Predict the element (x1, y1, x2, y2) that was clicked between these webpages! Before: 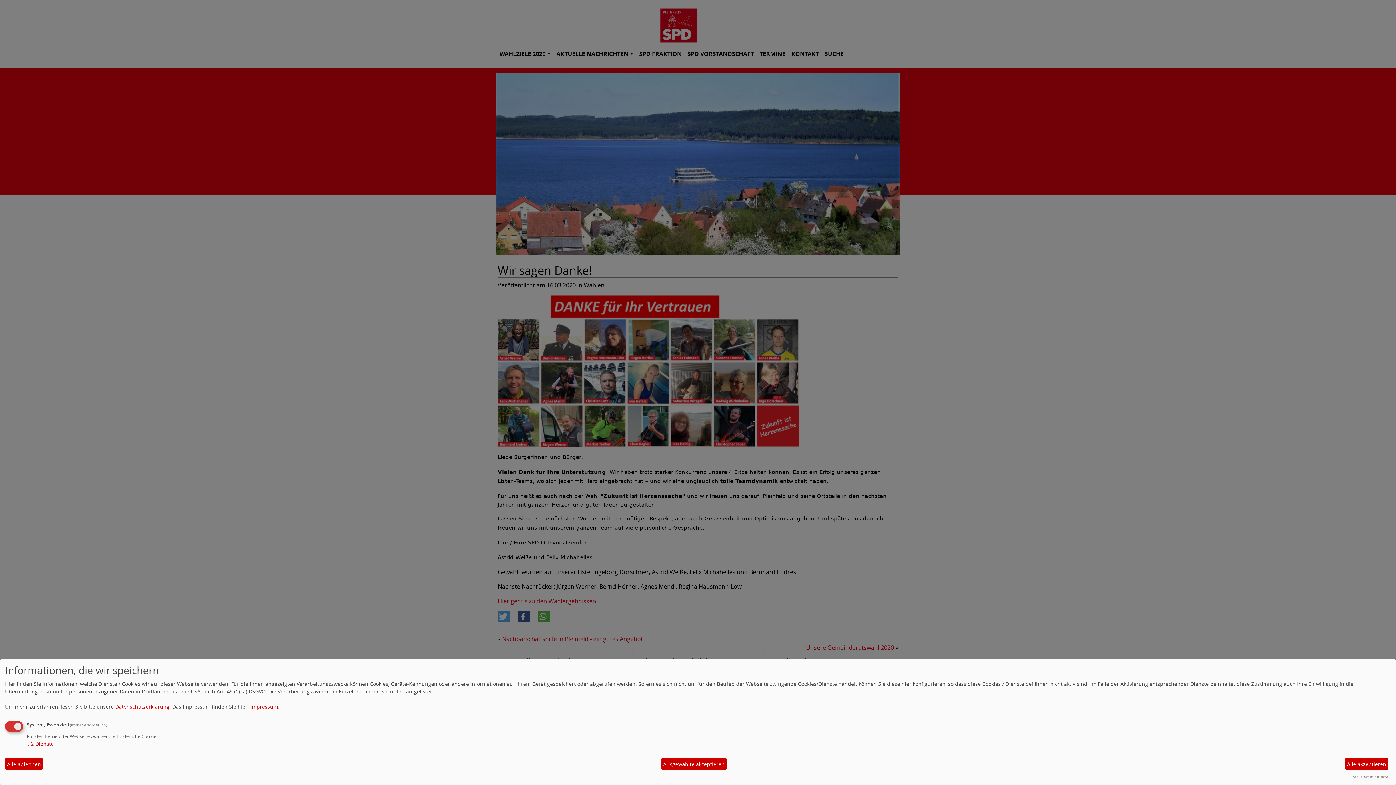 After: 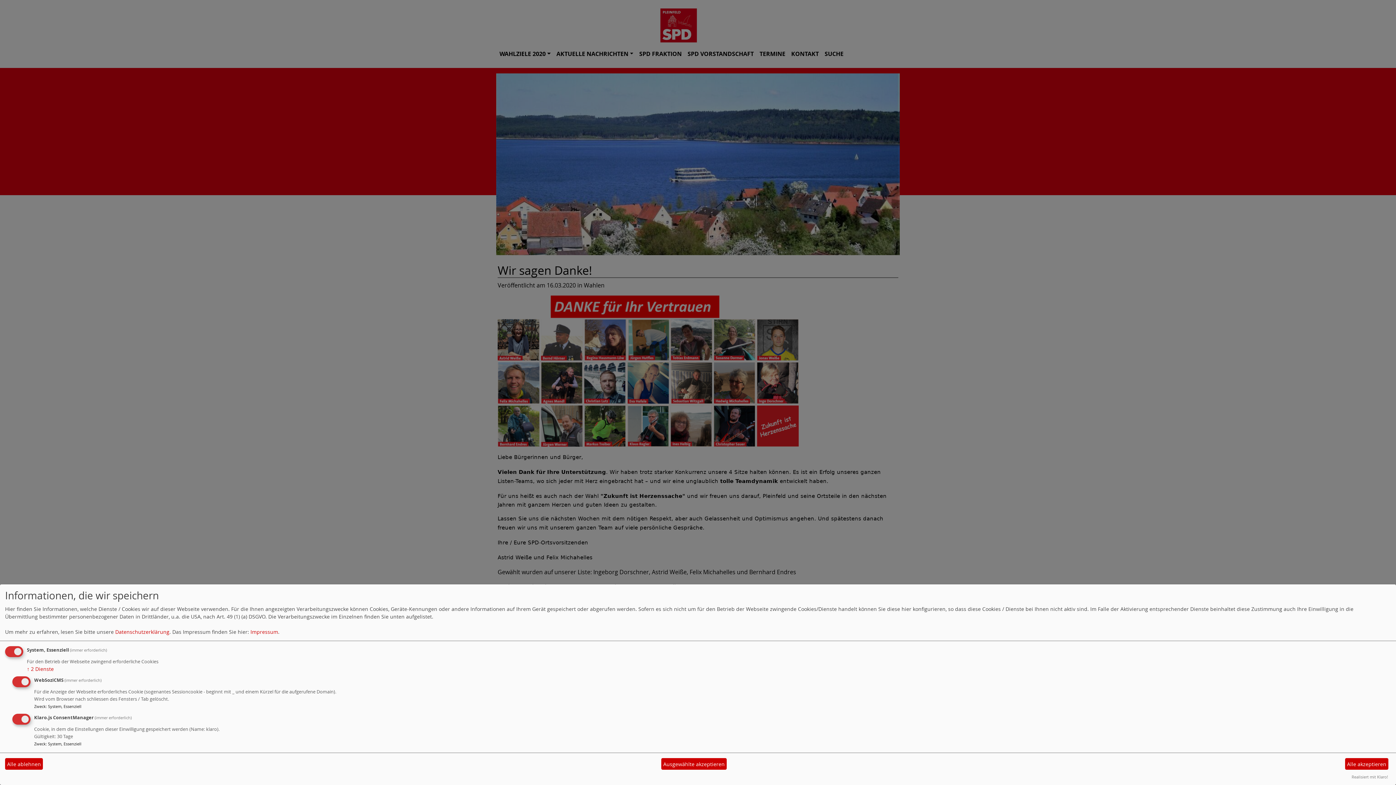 Action: bbox: (26, 740, 53, 747) label: ↓ 2 Dienste